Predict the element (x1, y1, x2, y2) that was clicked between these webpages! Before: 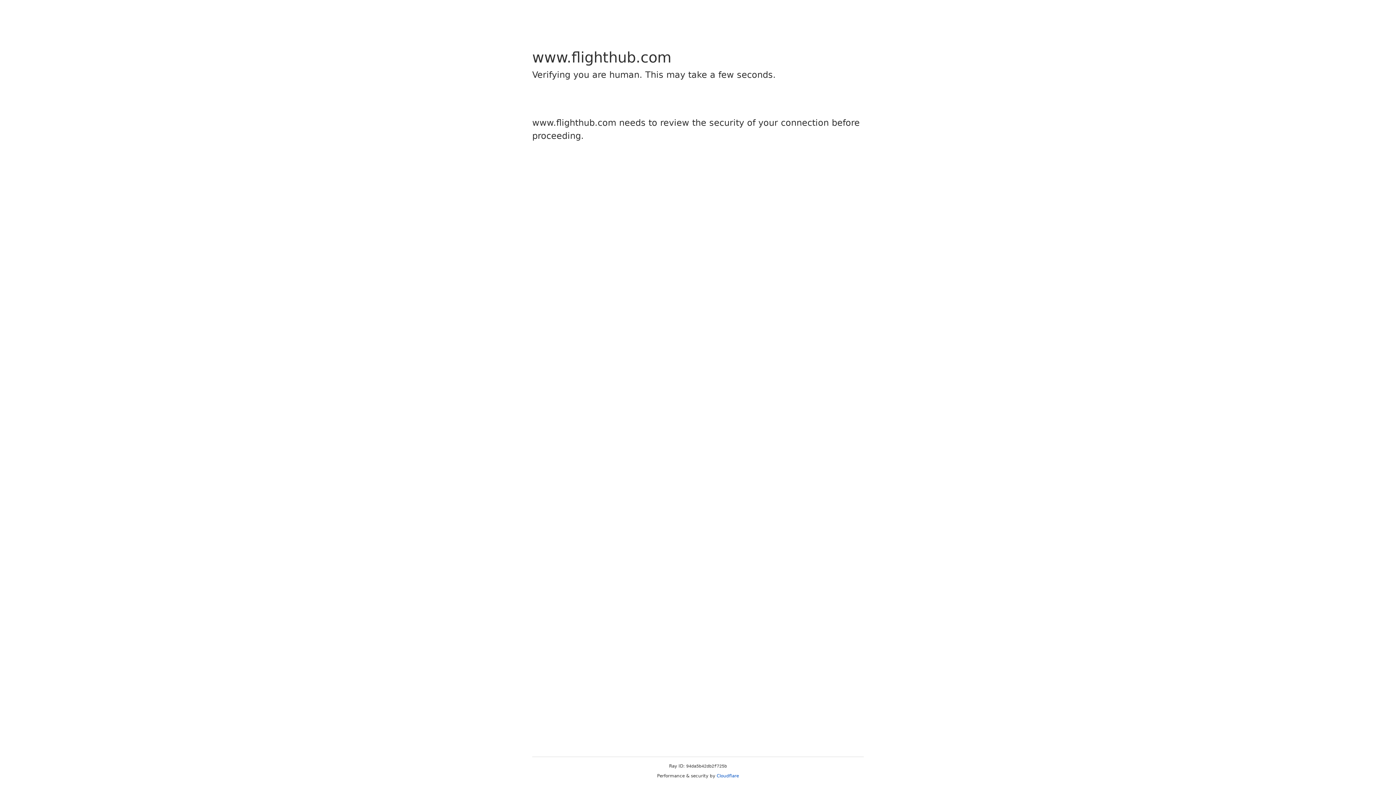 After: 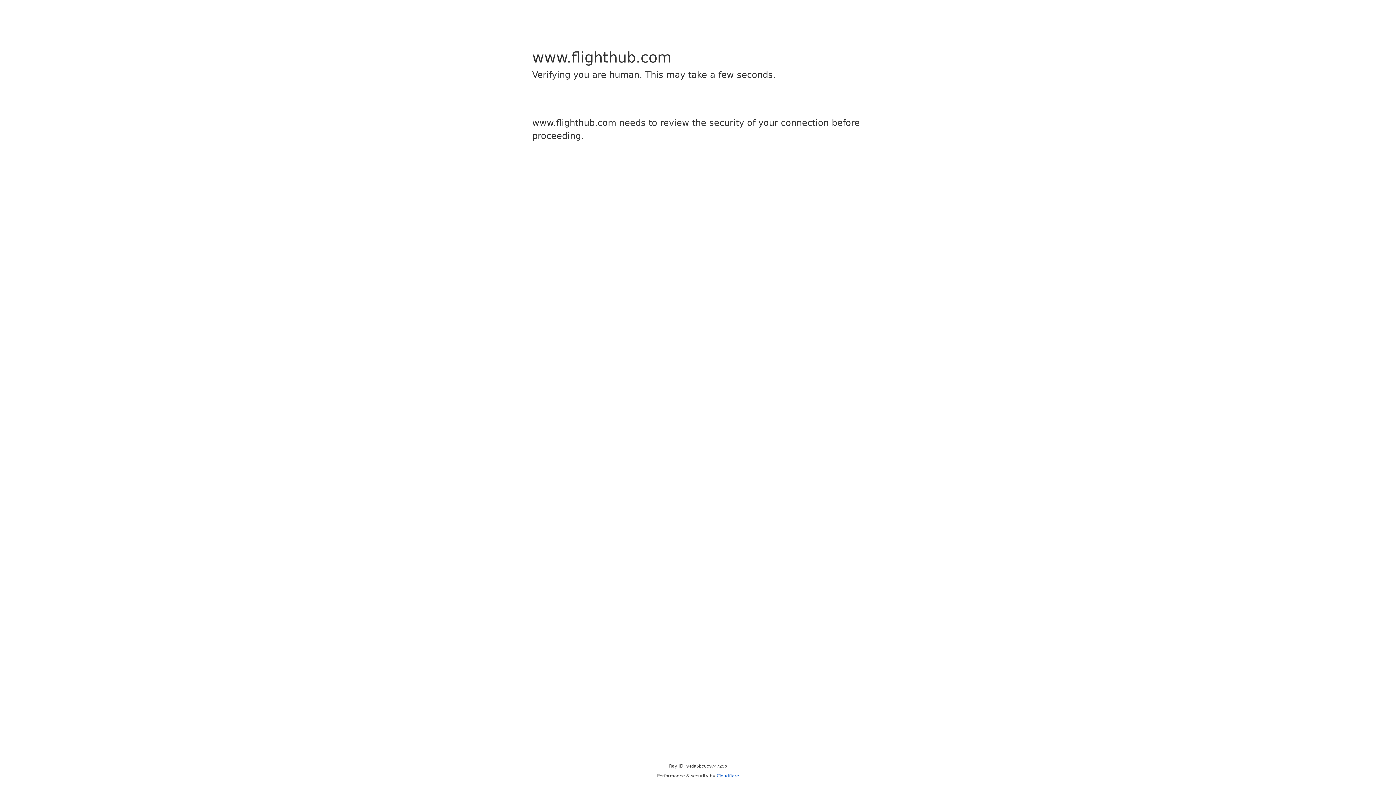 Action: label: Cloudflare bbox: (716, 773, 739, 778)